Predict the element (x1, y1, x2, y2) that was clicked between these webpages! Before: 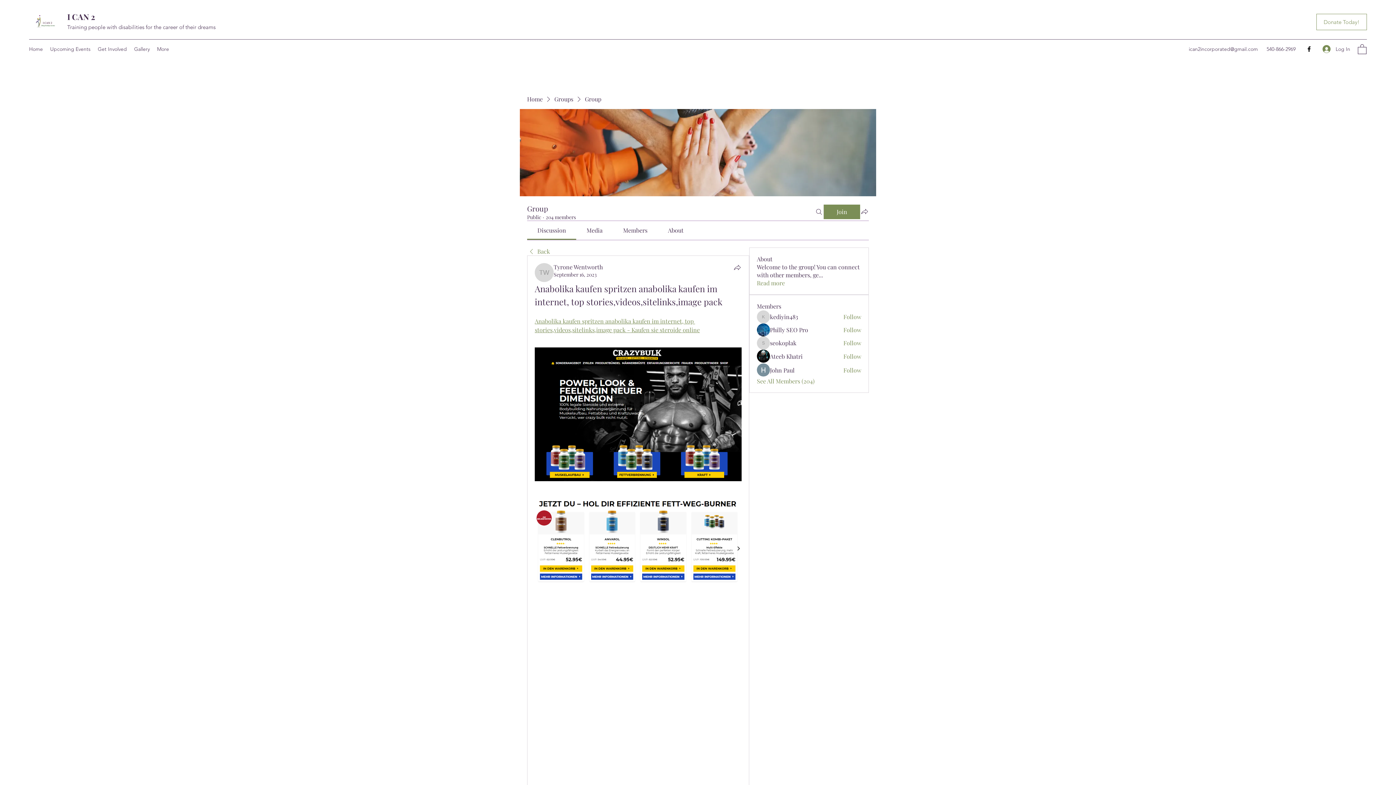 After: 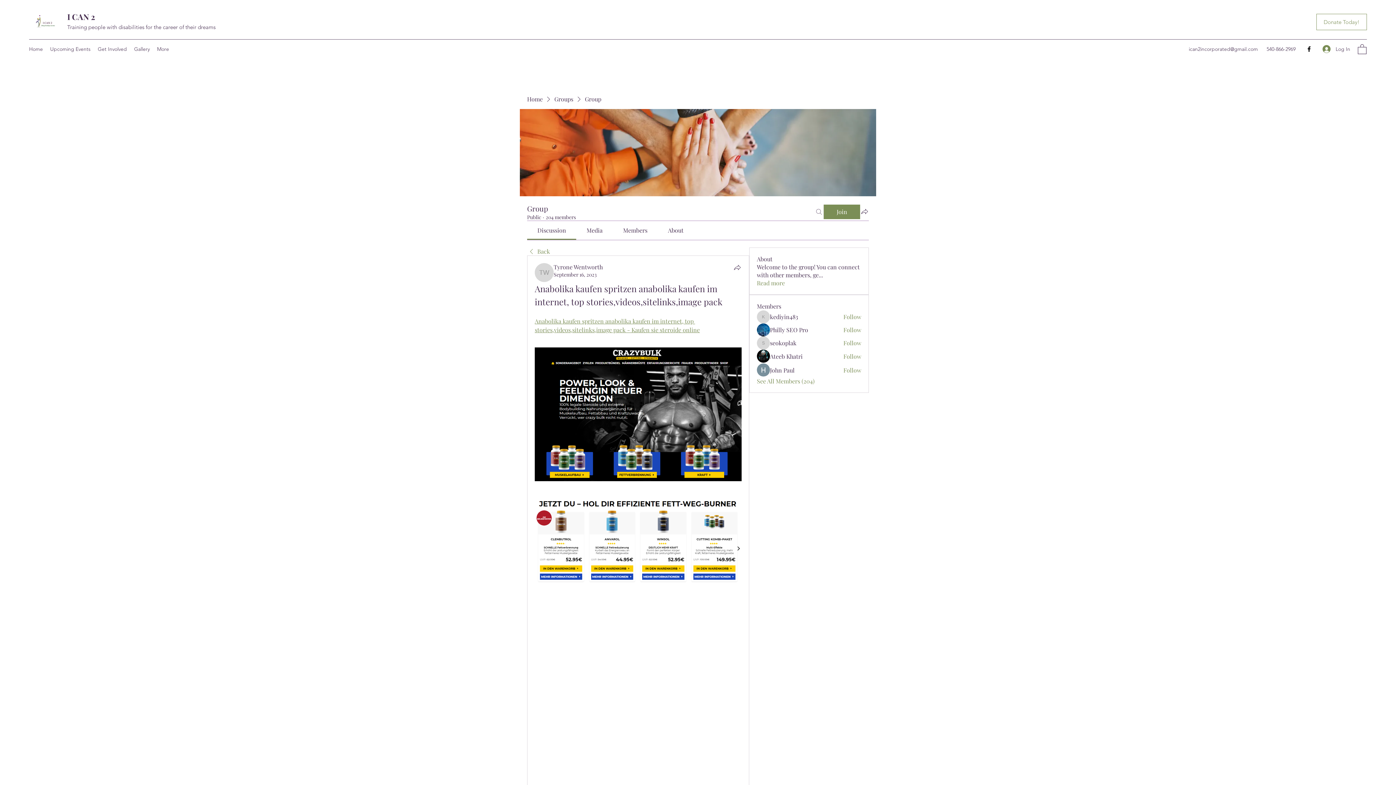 Action: bbox: (814, 204, 823, 219) label: Search